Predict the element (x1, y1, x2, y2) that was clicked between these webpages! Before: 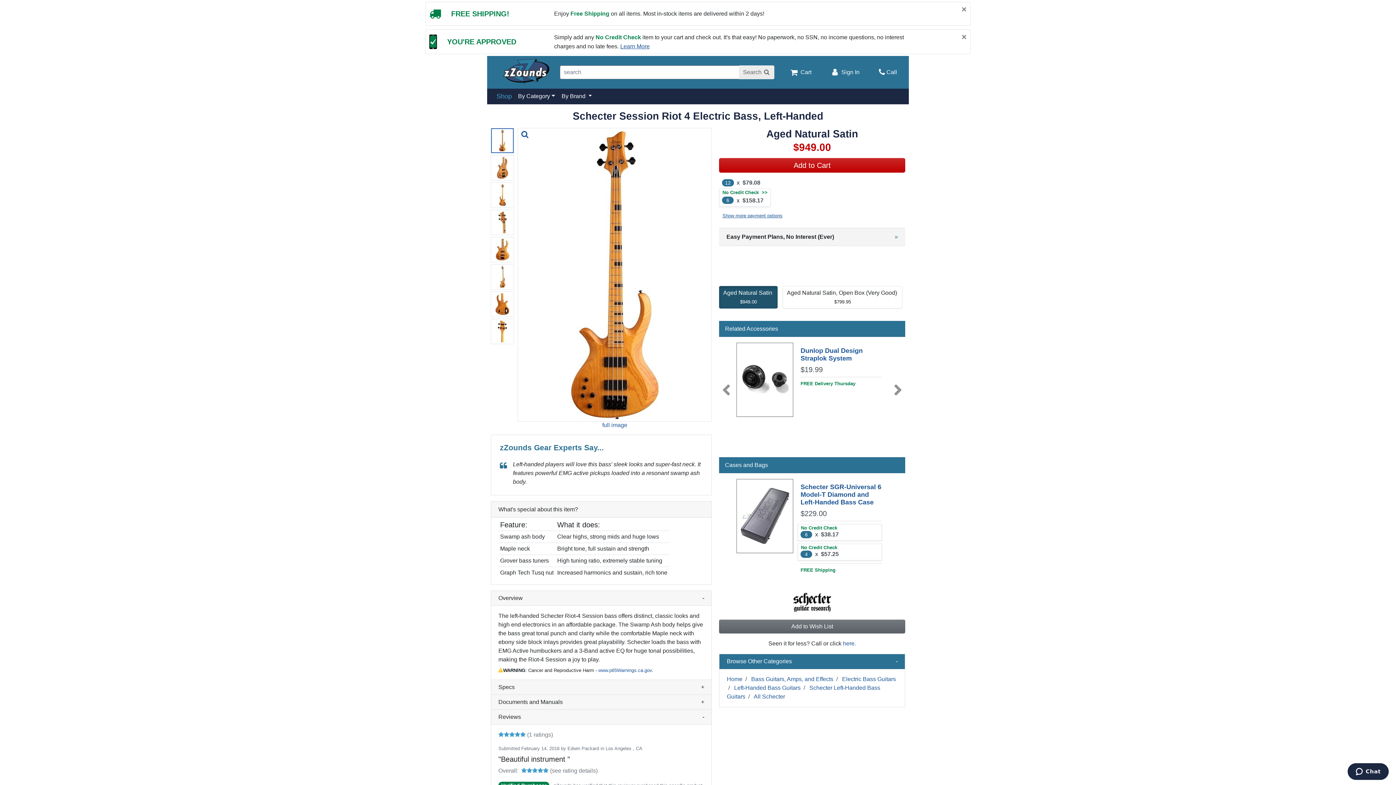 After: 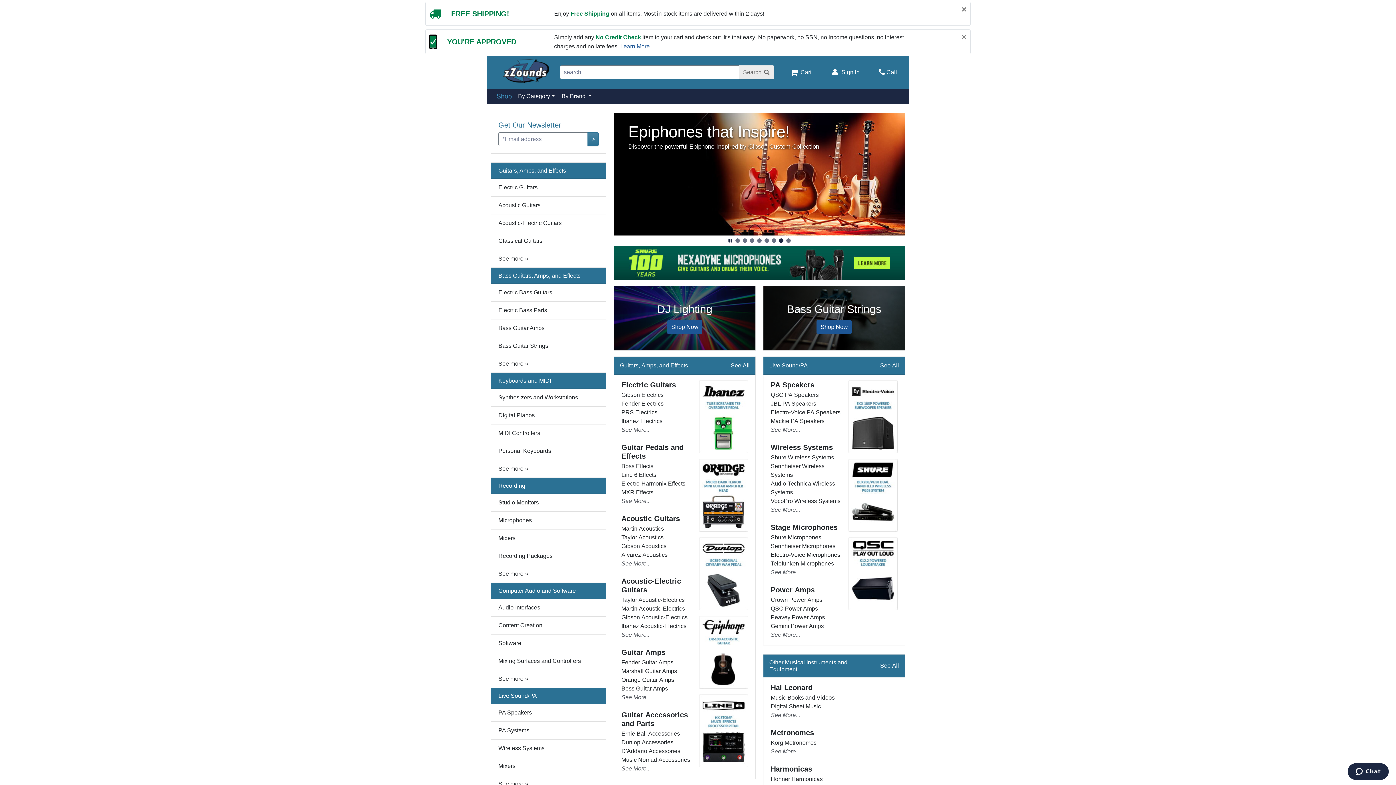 Action: label: zZounds.com bbox: (501, 58, 549, 83)